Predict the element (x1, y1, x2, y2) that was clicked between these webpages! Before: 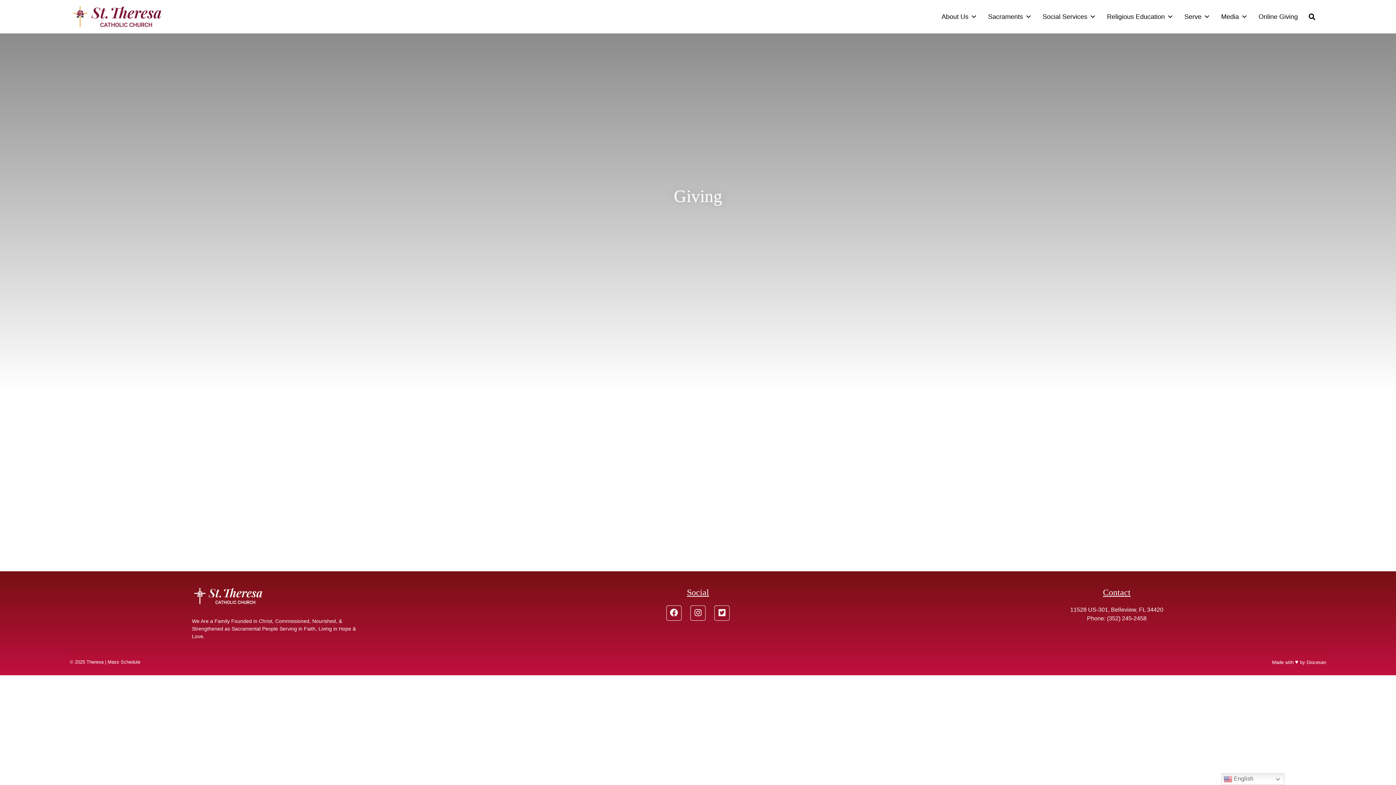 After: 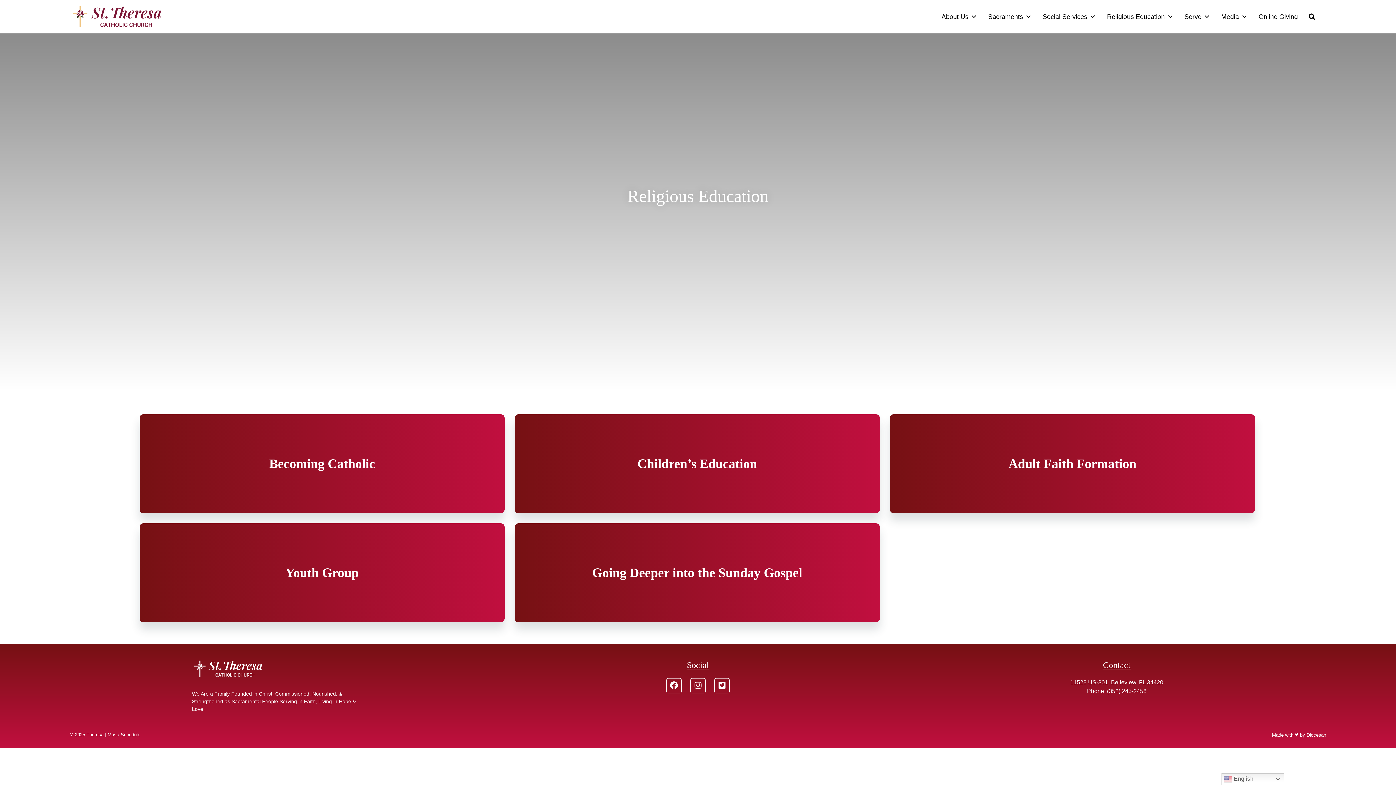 Action: bbox: (1107, 9, 1173, 23) label: Religious Education